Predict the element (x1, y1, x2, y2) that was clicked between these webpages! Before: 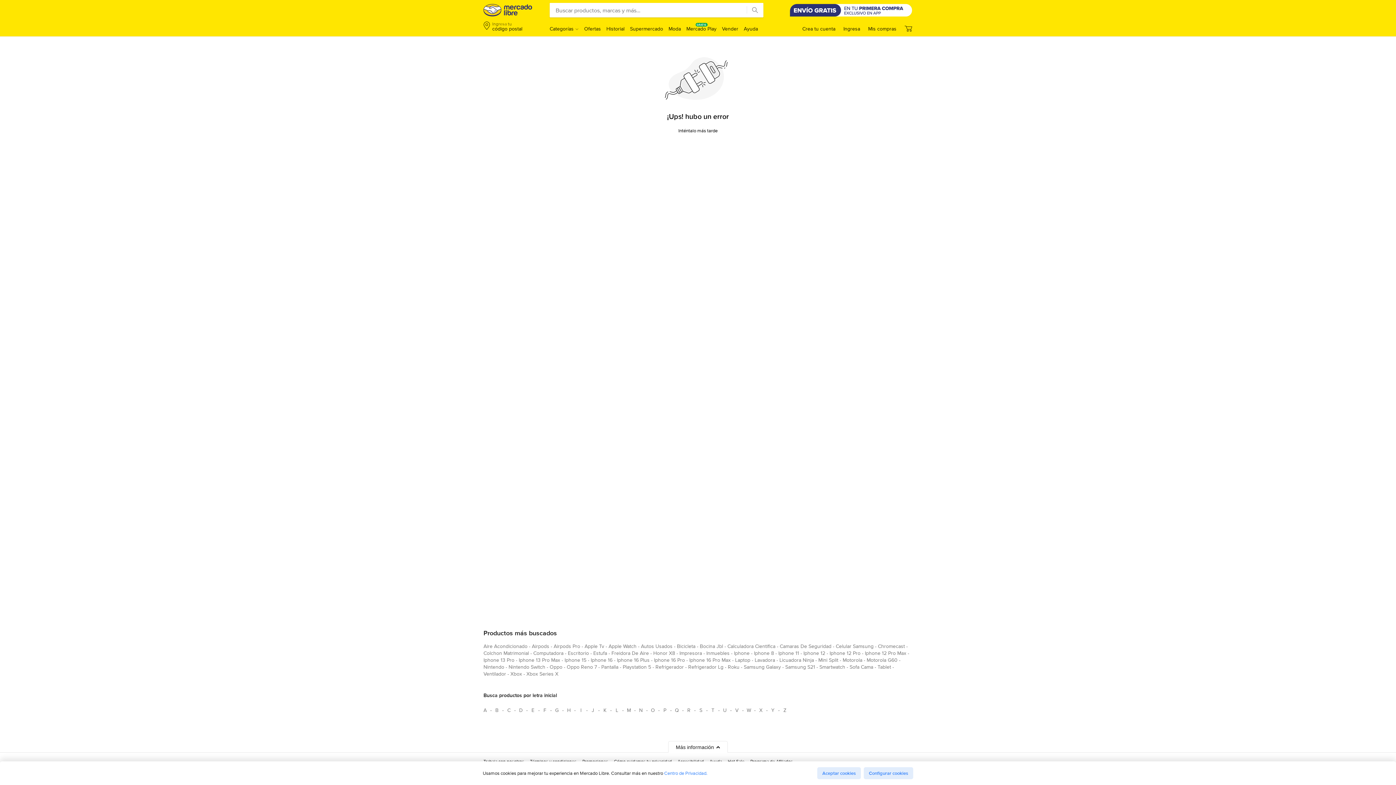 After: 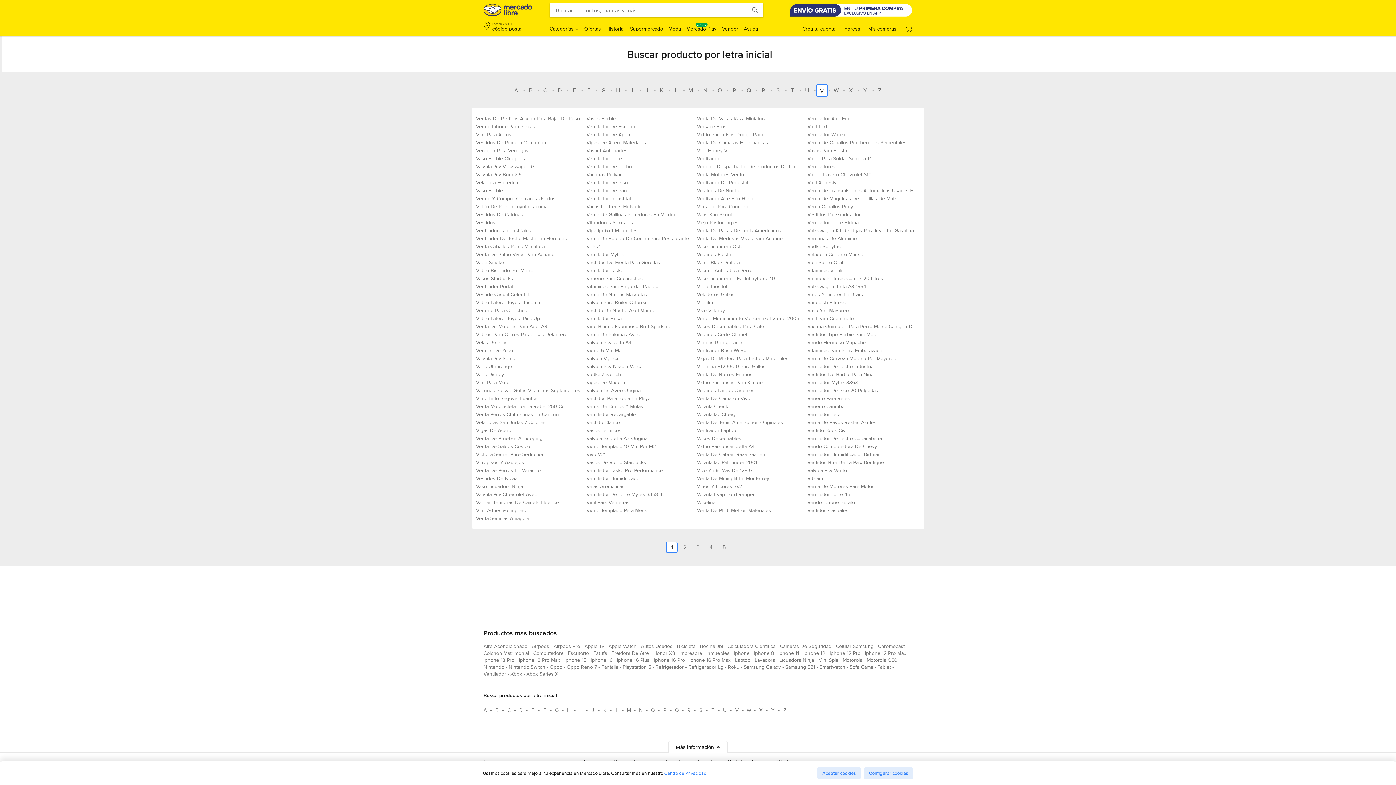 Action: label: Busca productos por letra inicial V bbox: (731, 704, 742, 716)